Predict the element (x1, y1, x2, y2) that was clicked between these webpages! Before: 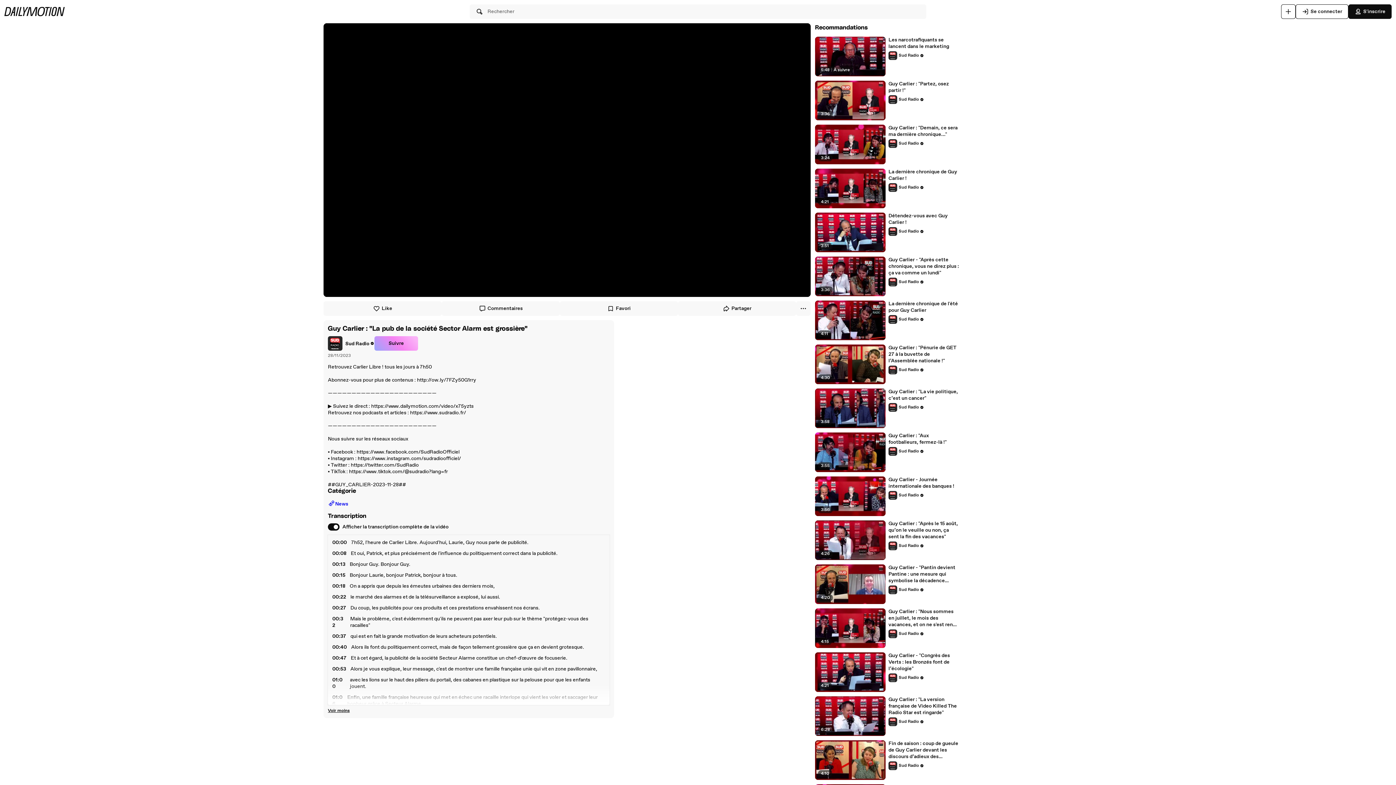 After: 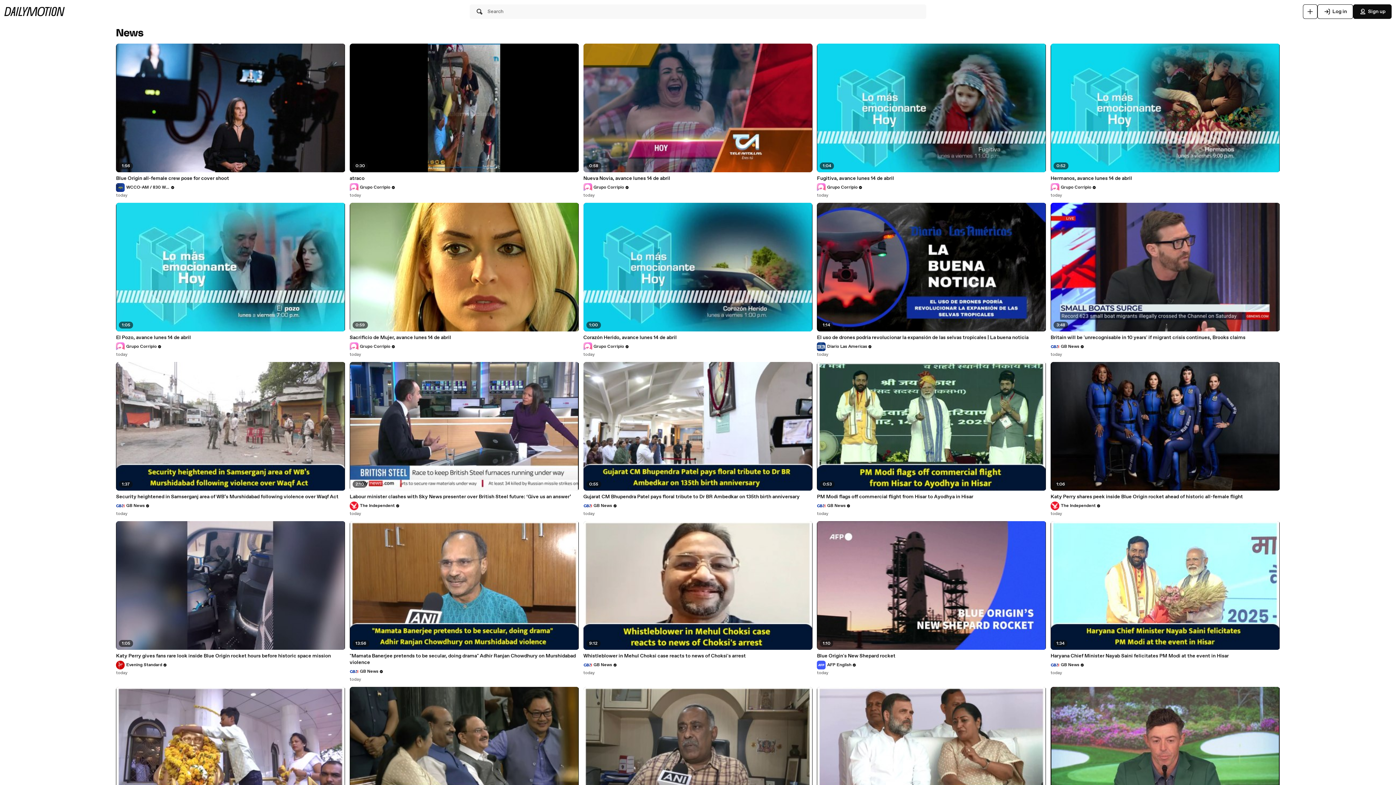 Action: label: 🗞
News bbox: (328, 499, 609, 509)